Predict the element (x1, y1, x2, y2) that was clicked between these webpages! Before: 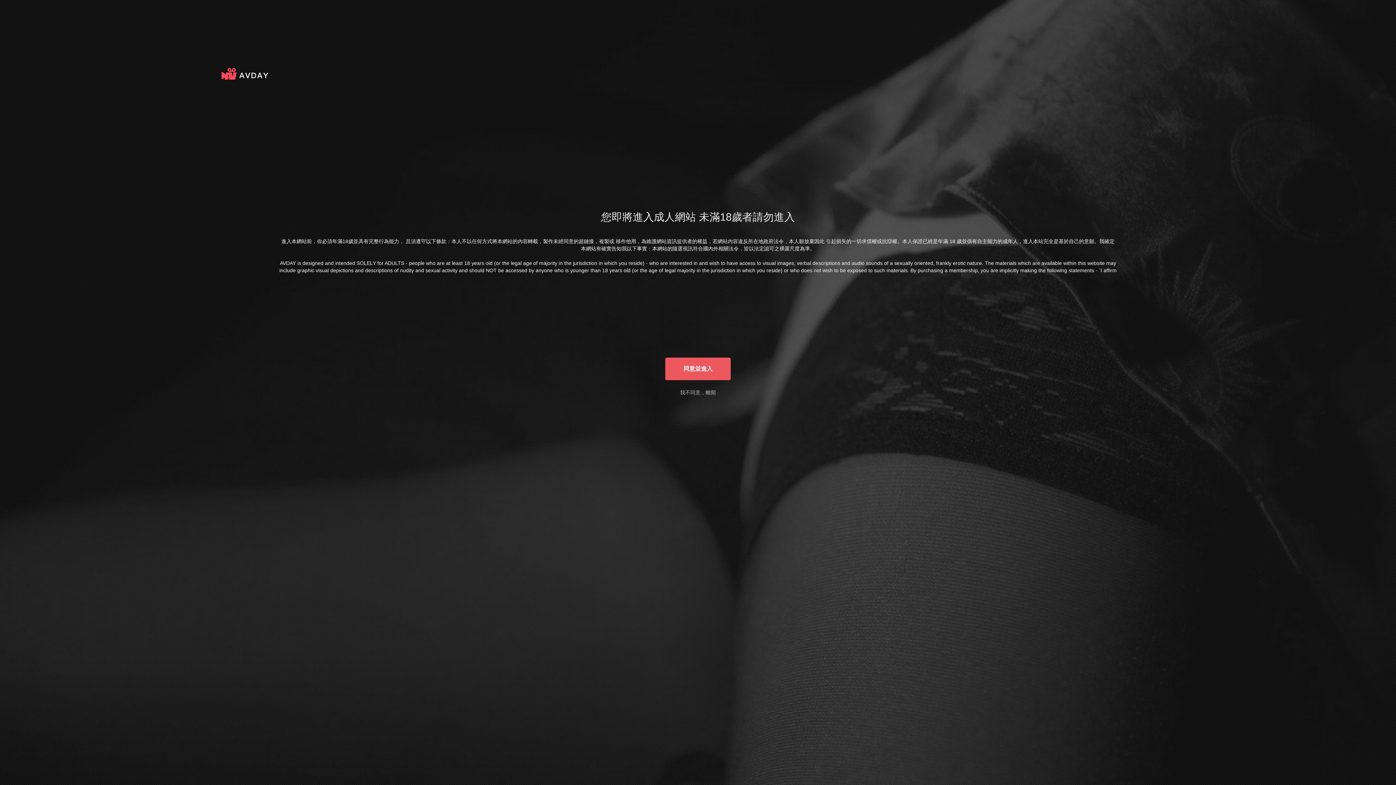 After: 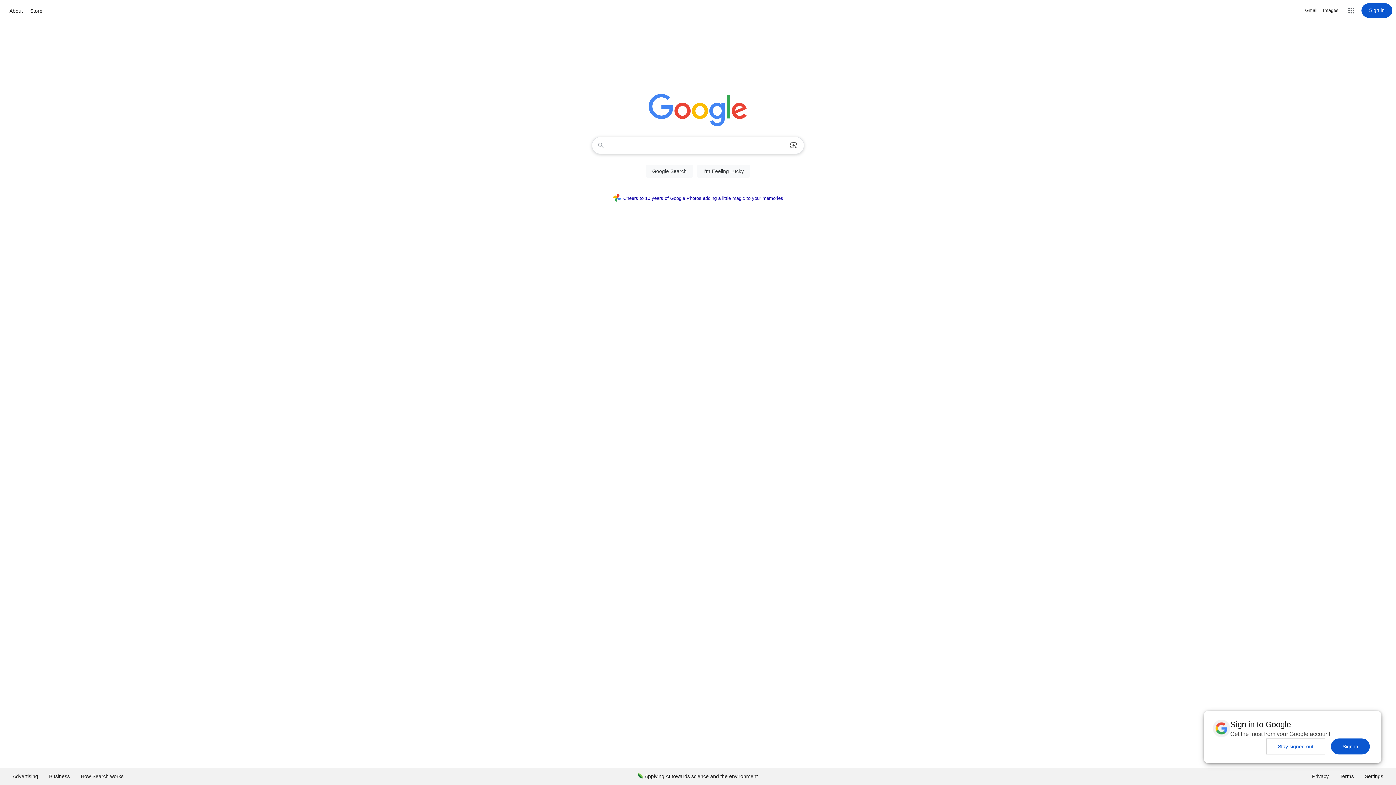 Action: label: 我不同意，離開 bbox: (680, 389, 716, 395)